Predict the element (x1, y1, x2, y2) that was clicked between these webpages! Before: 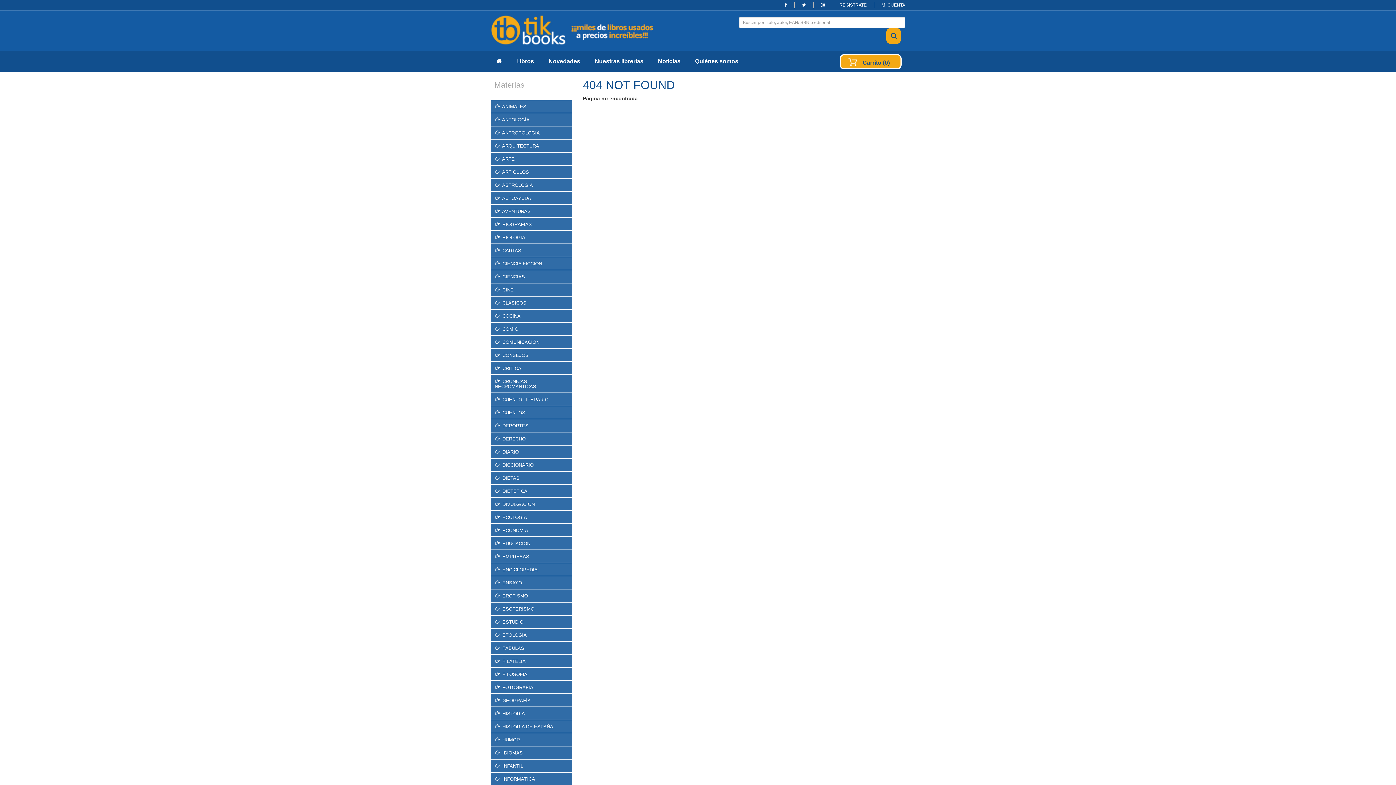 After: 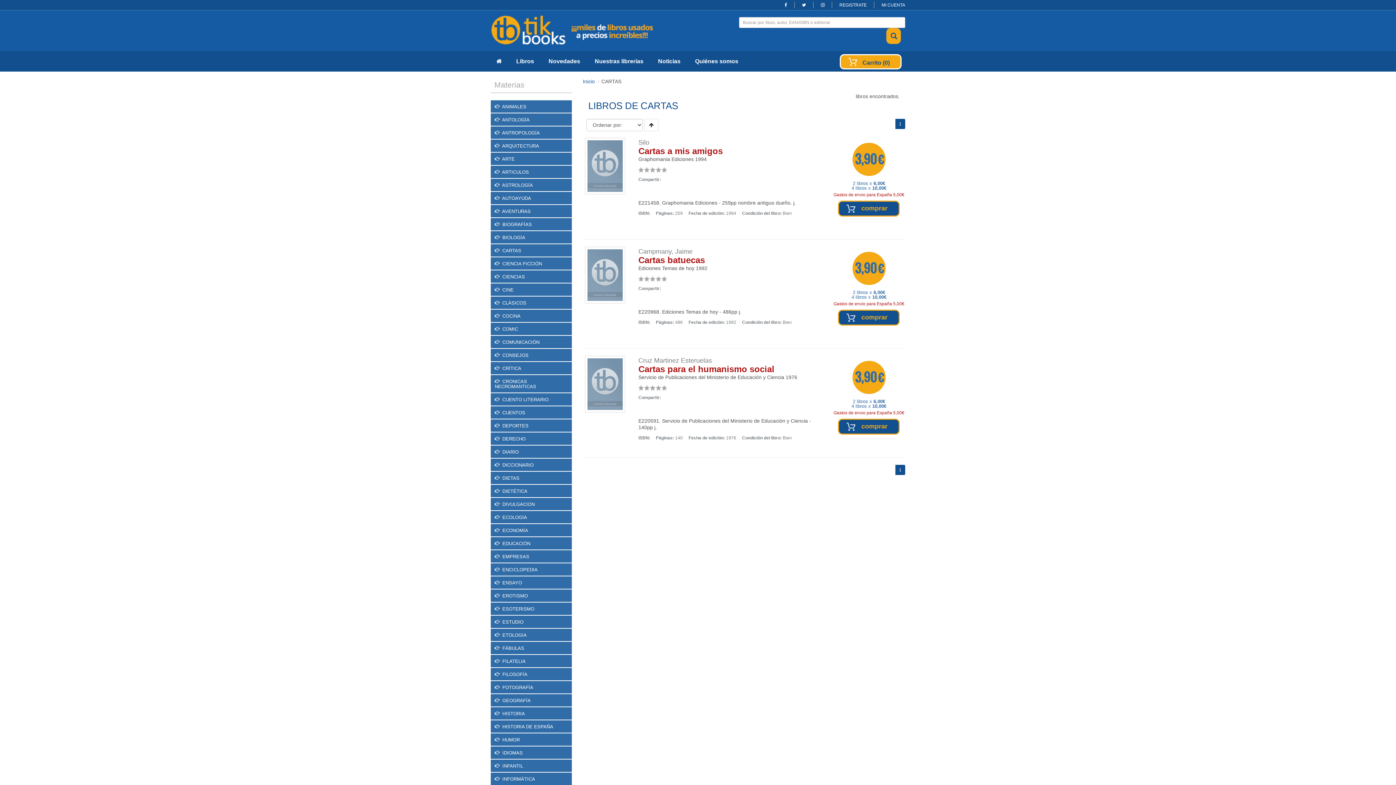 Action: bbox: (491, 244, 571, 256) label:  CARTAS